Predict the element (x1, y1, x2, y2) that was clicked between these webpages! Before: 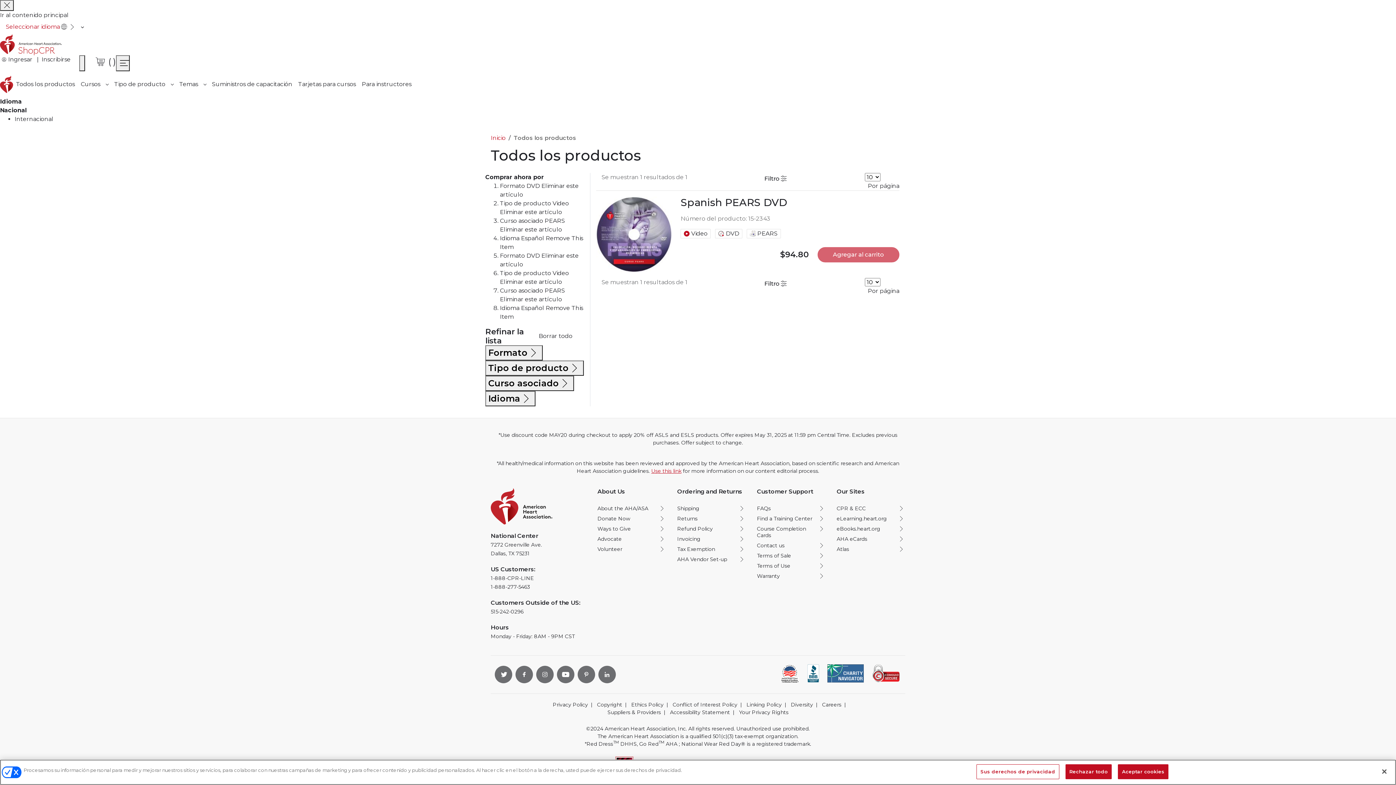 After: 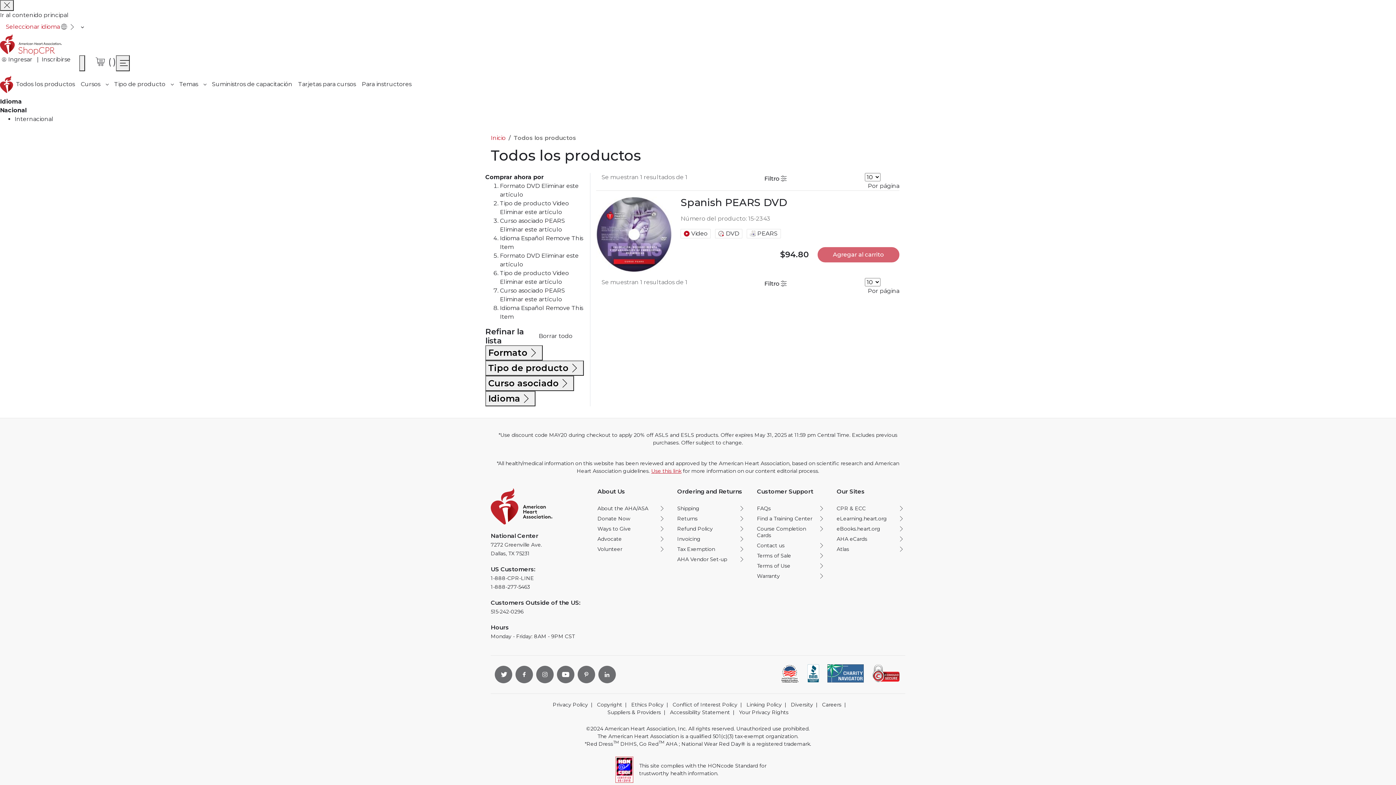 Action: bbox: (536, 666, 553, 683) label: instagram opens in new window